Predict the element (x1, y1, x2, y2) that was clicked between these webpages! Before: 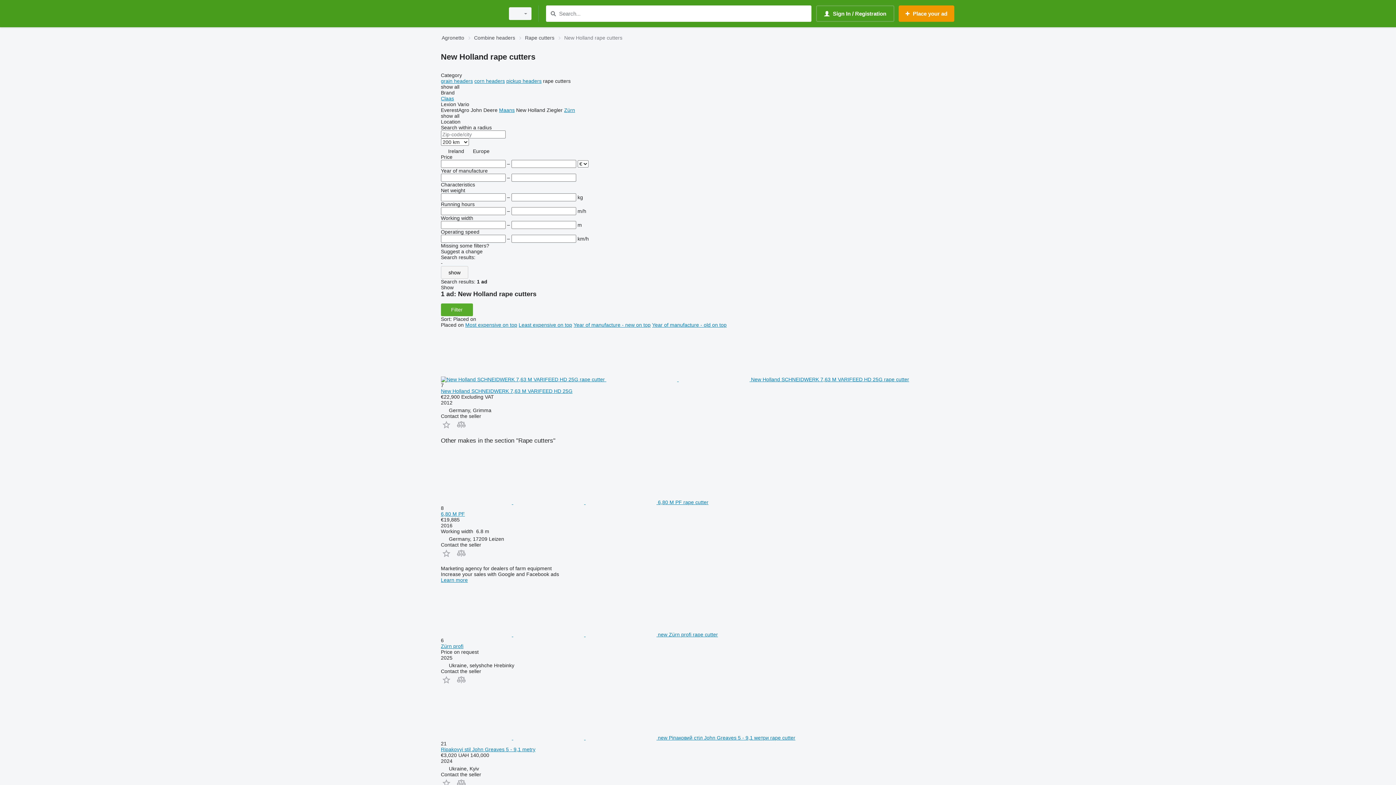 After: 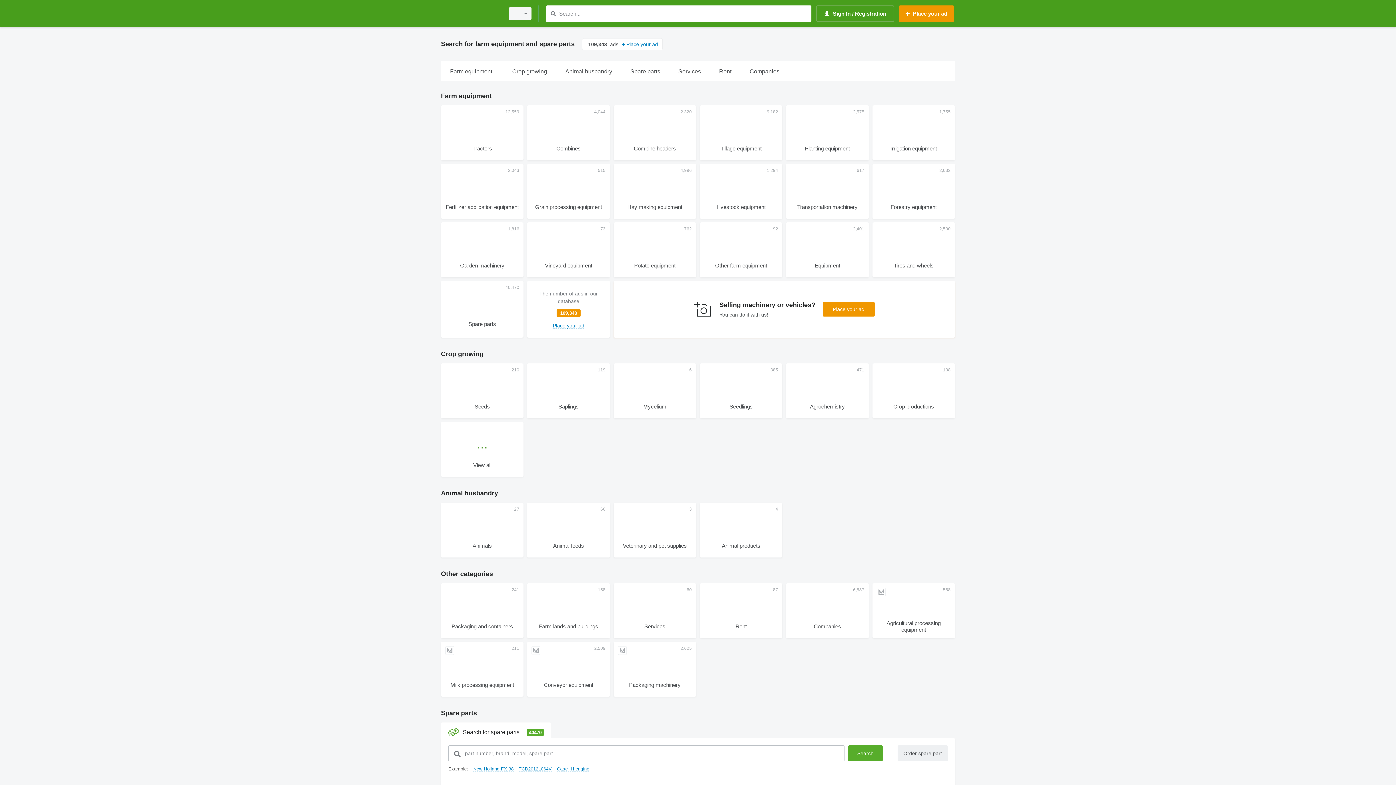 Action: label: Agronetto bbox: (441, 33, 464, 42)